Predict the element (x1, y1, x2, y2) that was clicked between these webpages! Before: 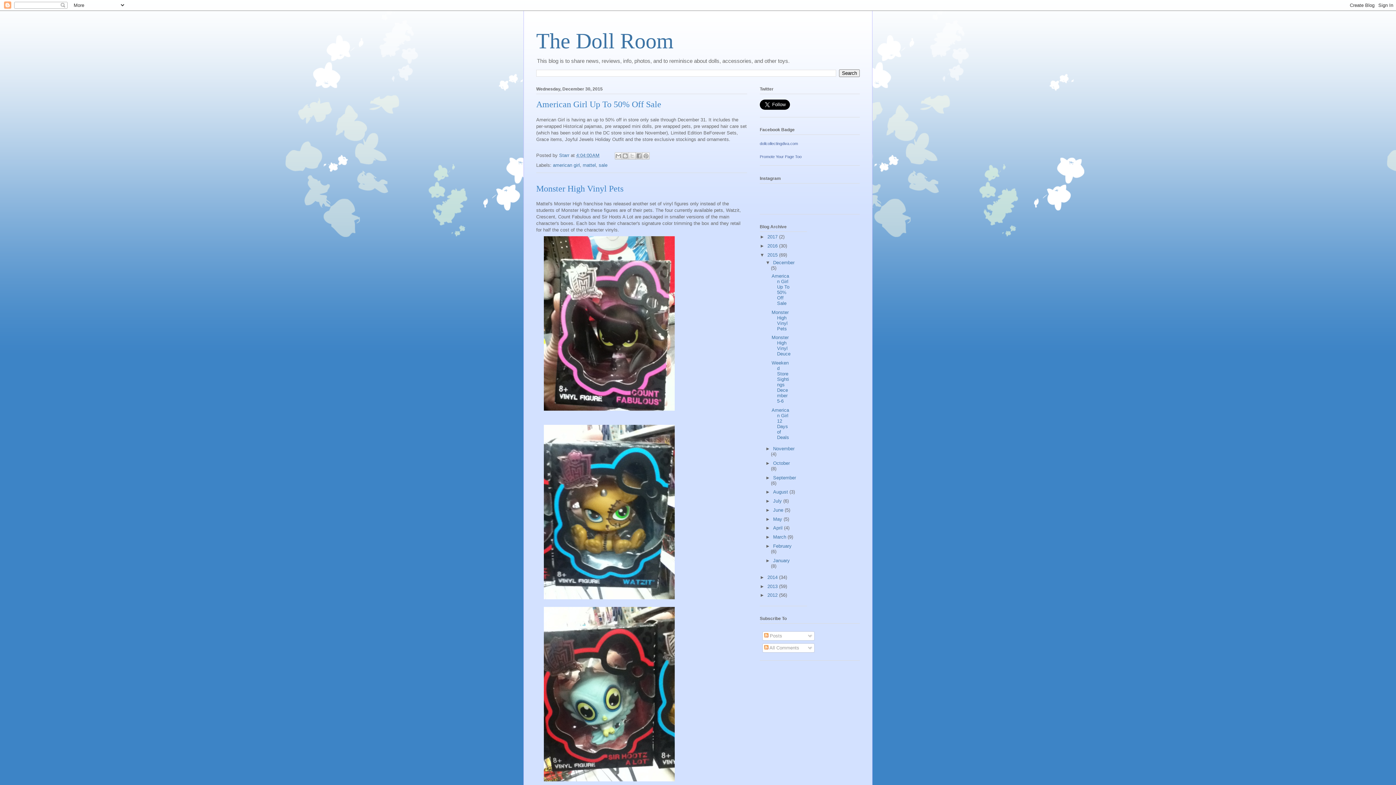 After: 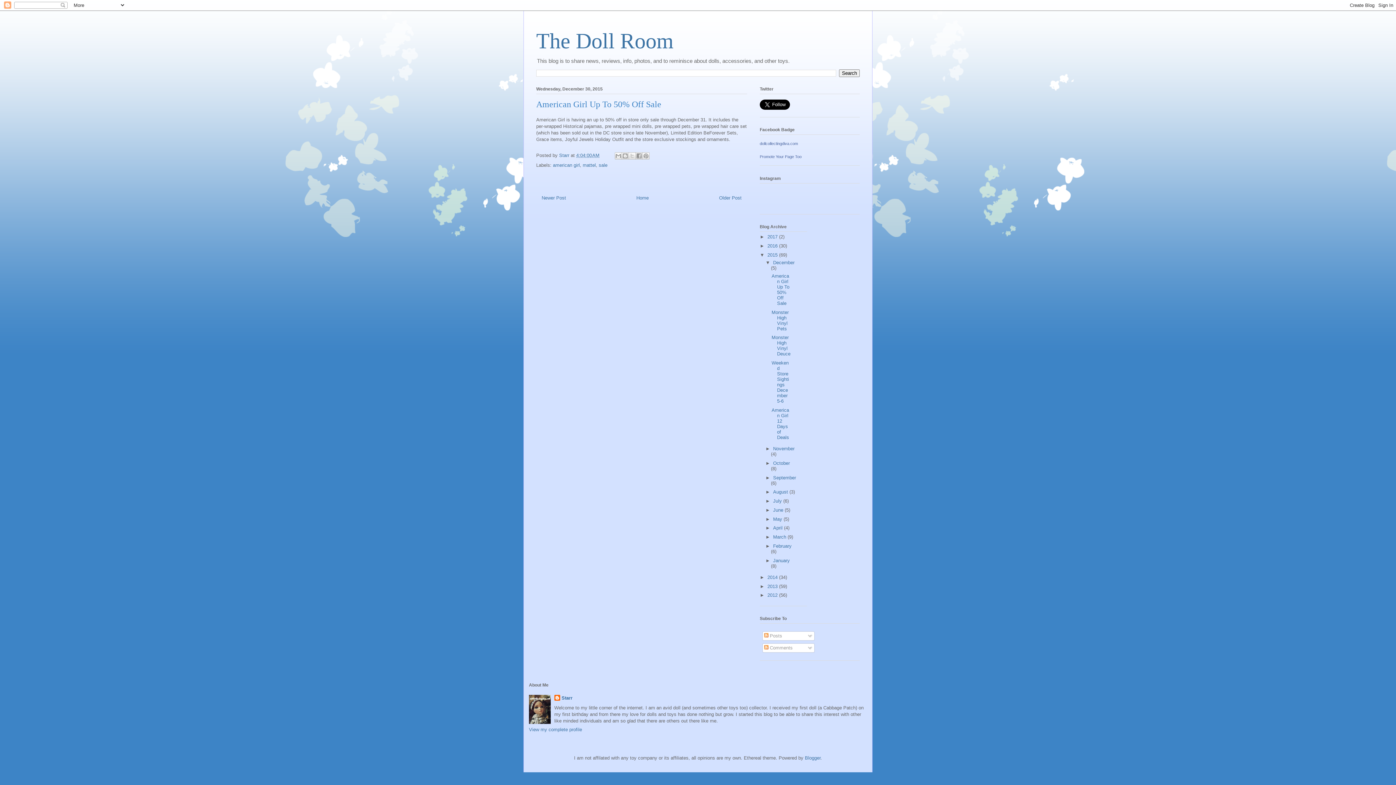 Action: bbox: (536, 99, 661, 109) label: American Girl Up To 50% Off Sale